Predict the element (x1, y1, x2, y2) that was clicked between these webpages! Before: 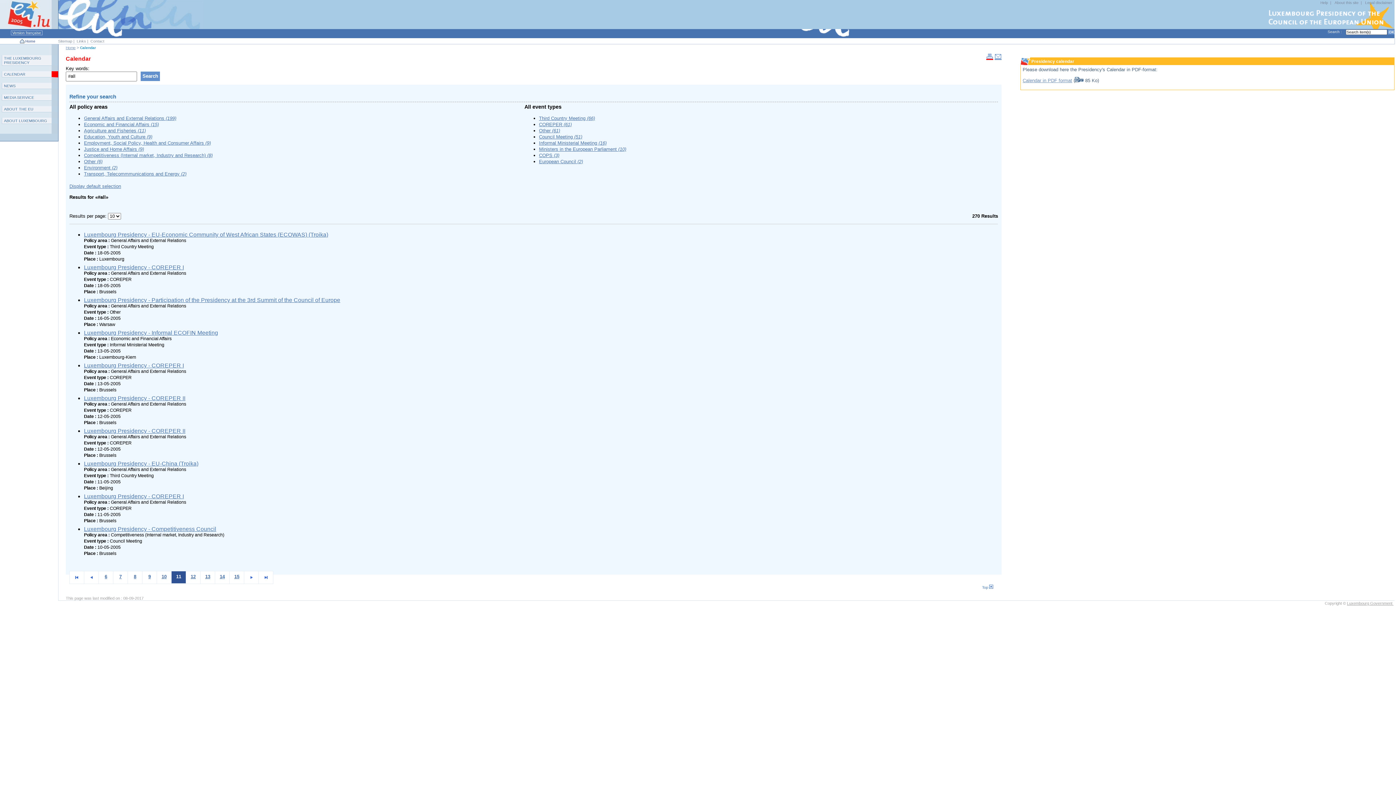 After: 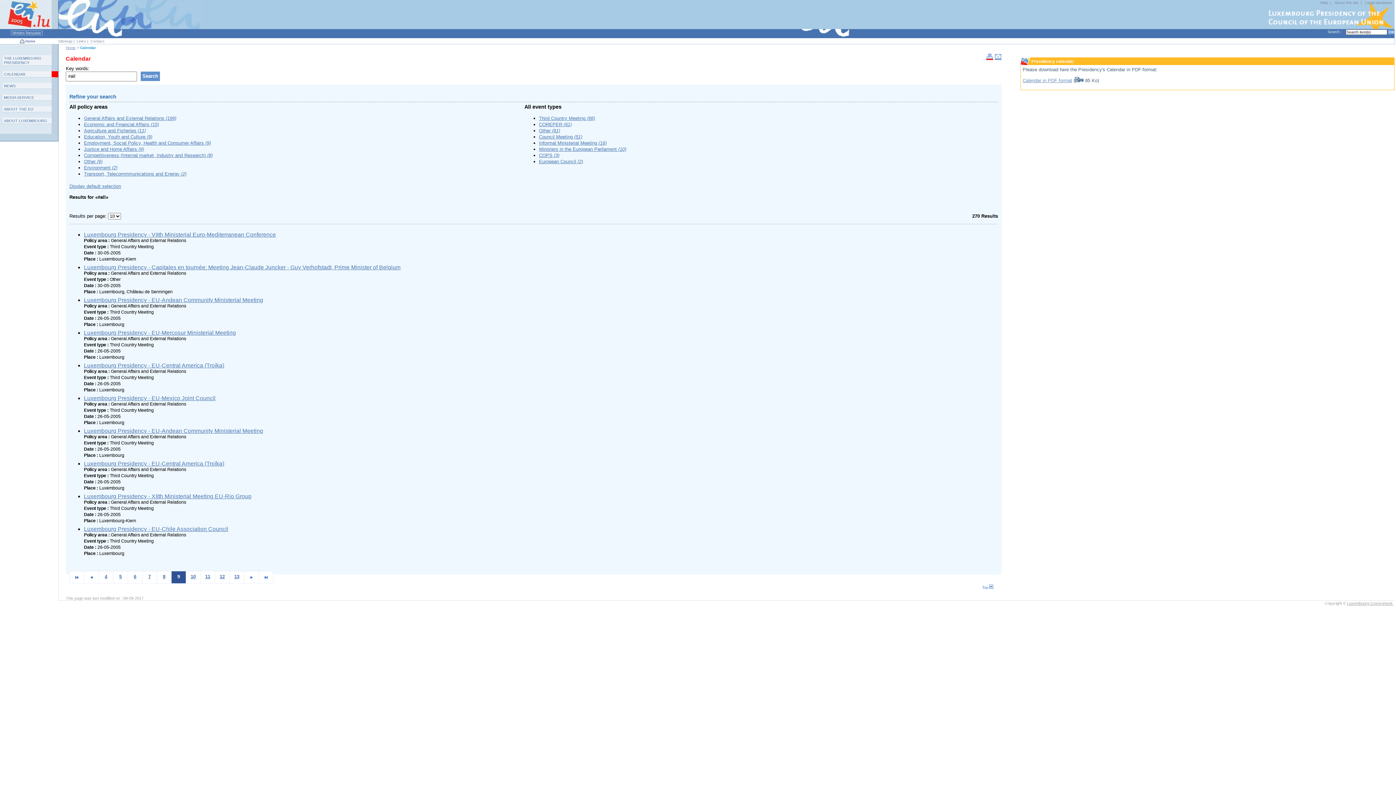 Action: bbox: (142, 571, 157, 584) label: 9